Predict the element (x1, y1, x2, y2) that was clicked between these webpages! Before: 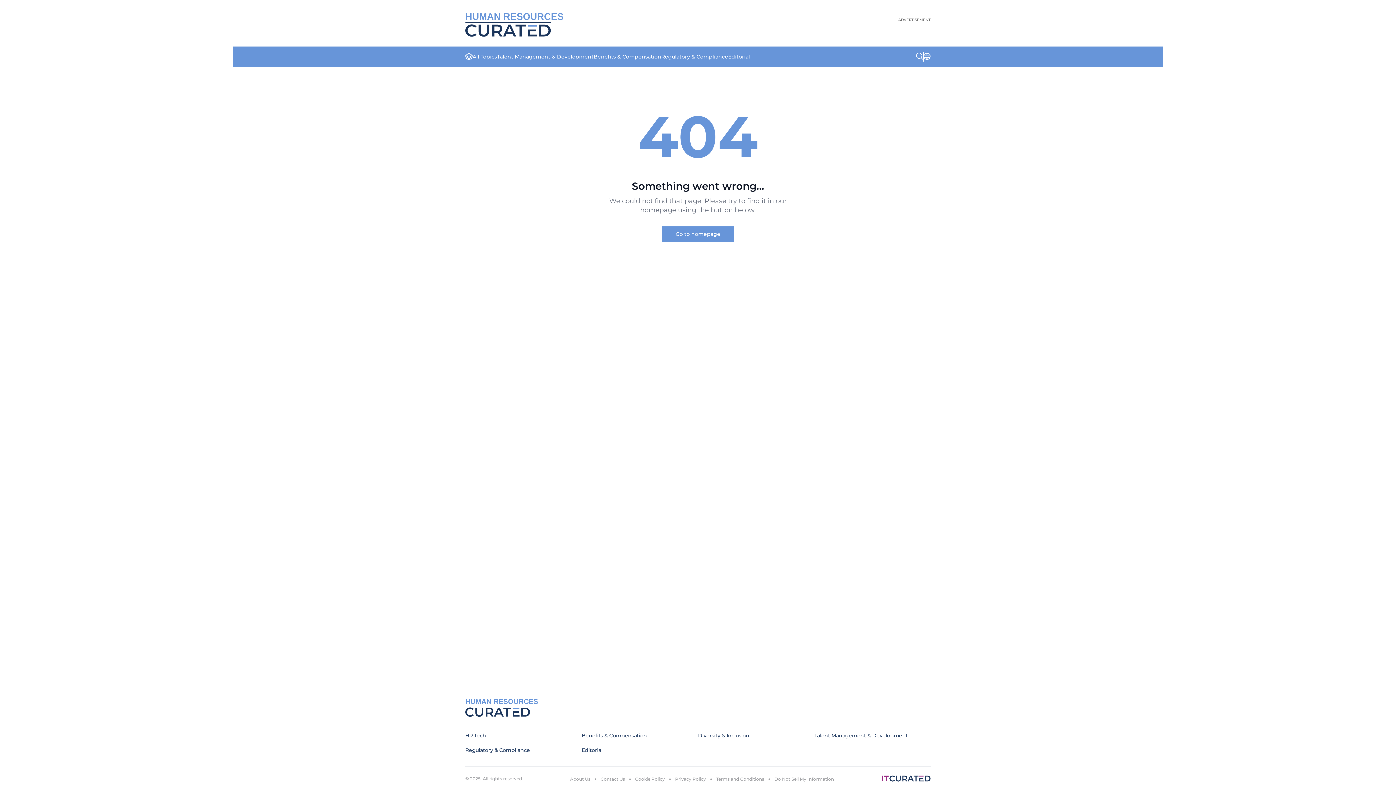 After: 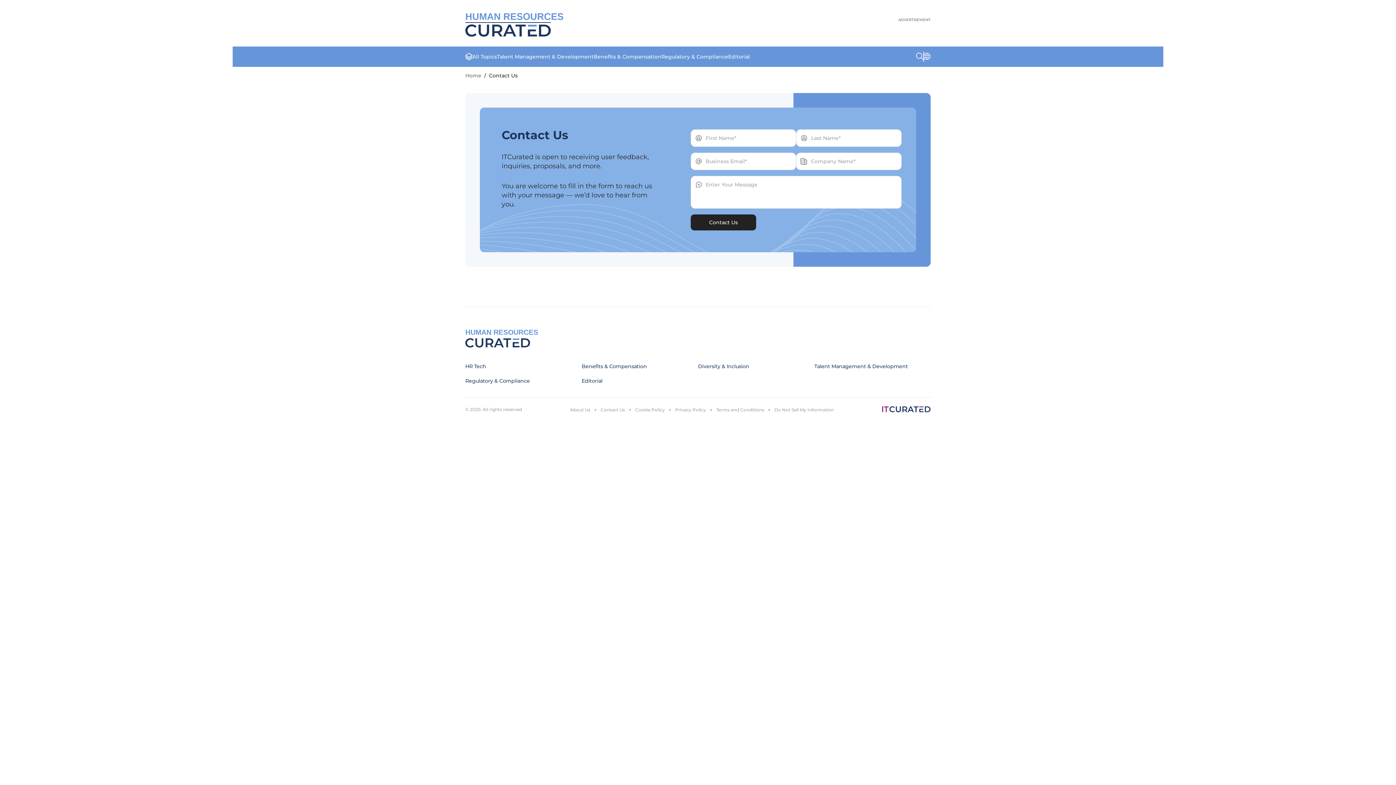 Action: label: Contact Us bbox: (600, 776, 625, 782)